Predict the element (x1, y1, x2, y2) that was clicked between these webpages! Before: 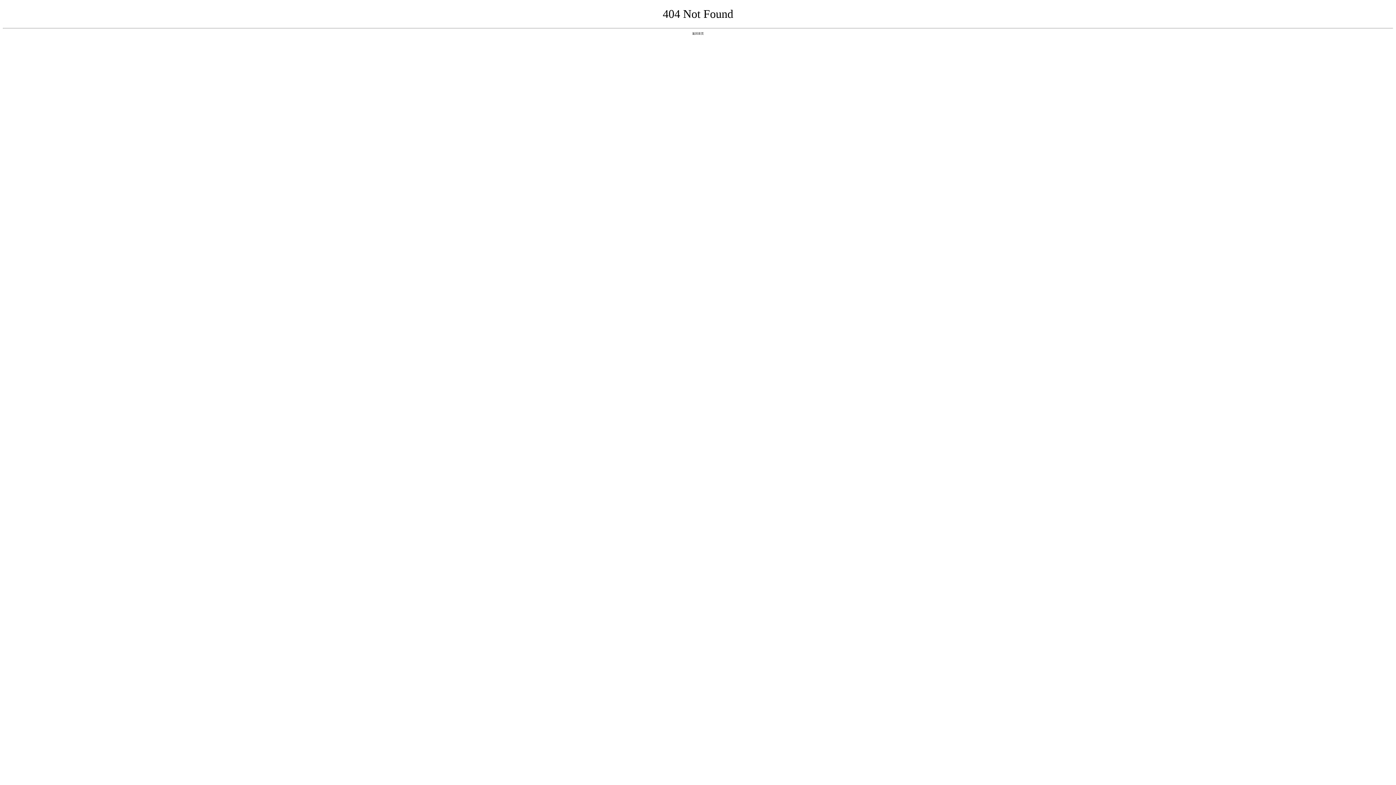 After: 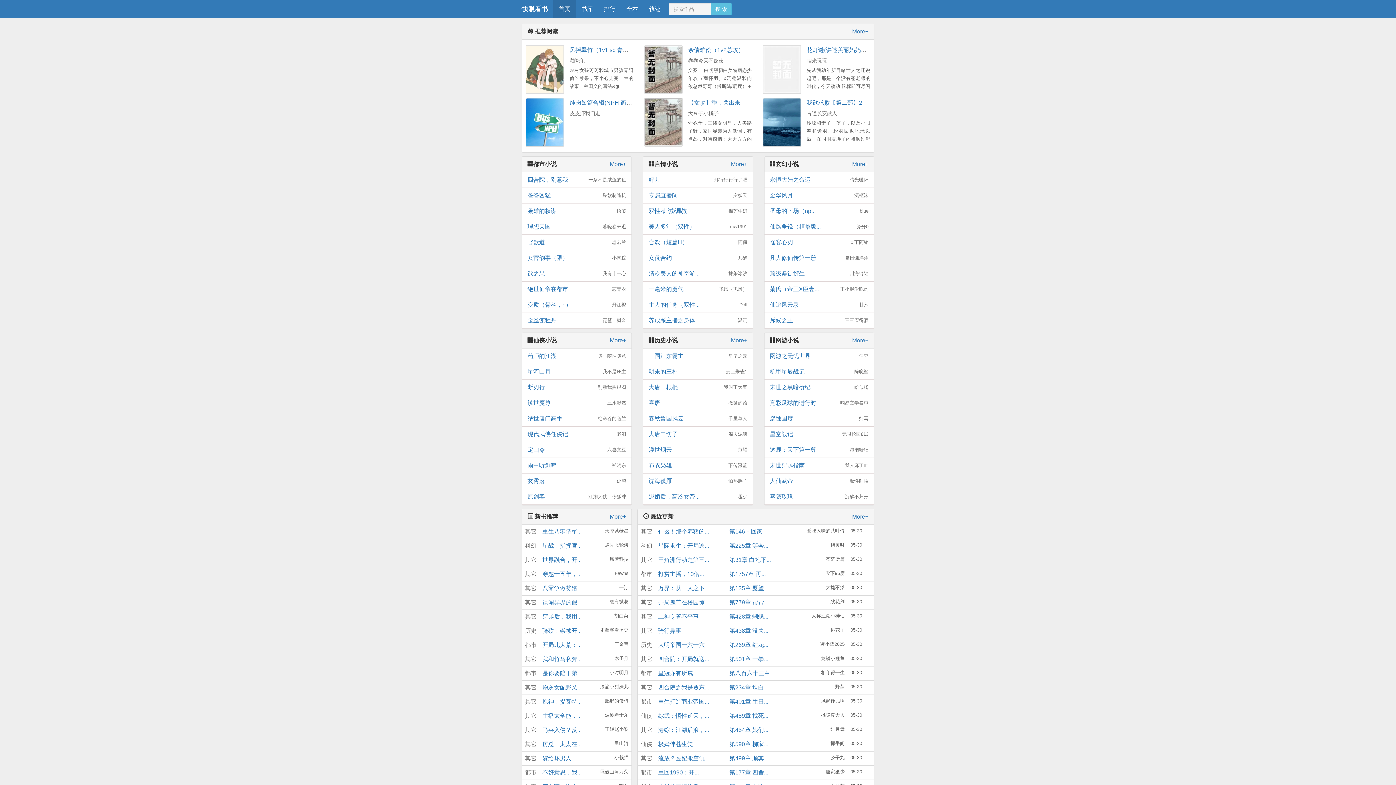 Action: bbox: (692, 31, 704, 35) label: 返回首页